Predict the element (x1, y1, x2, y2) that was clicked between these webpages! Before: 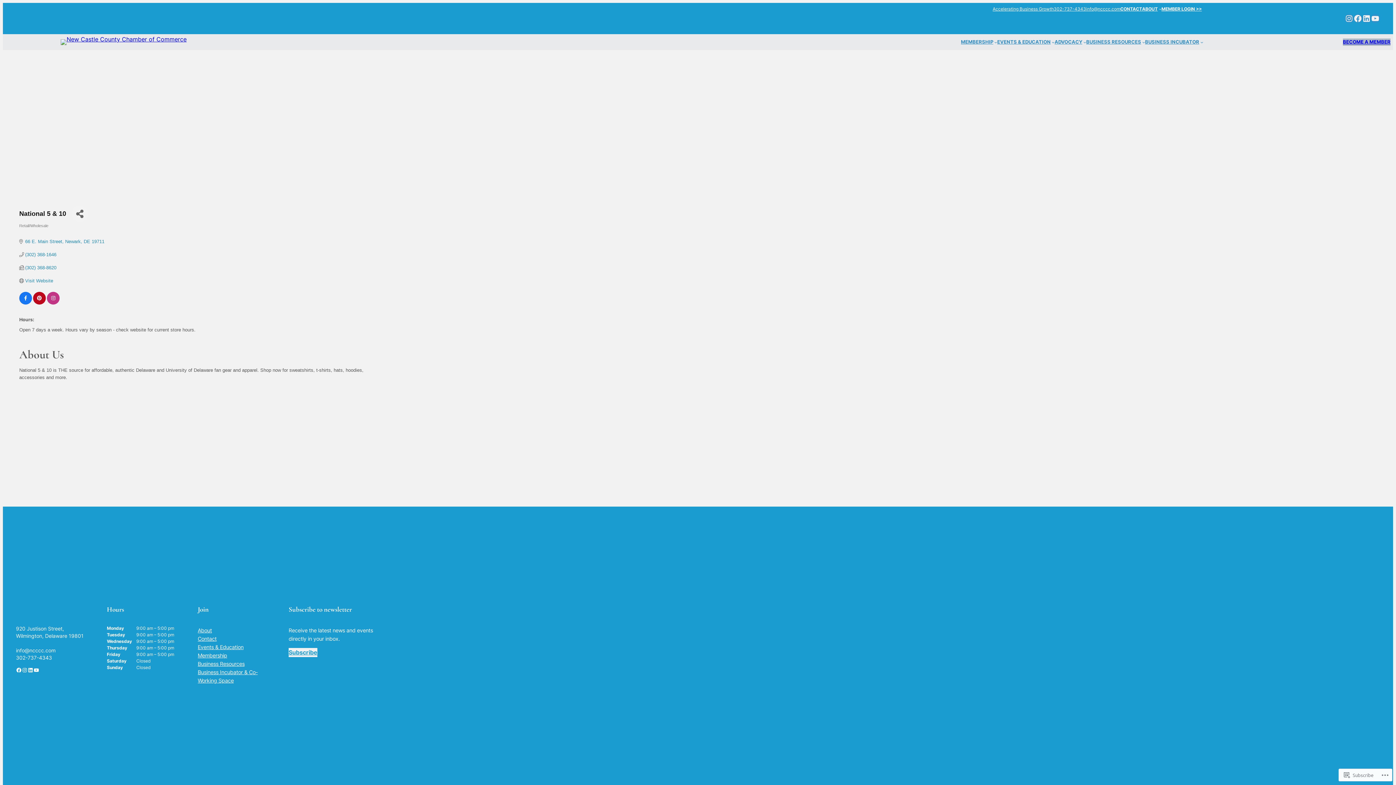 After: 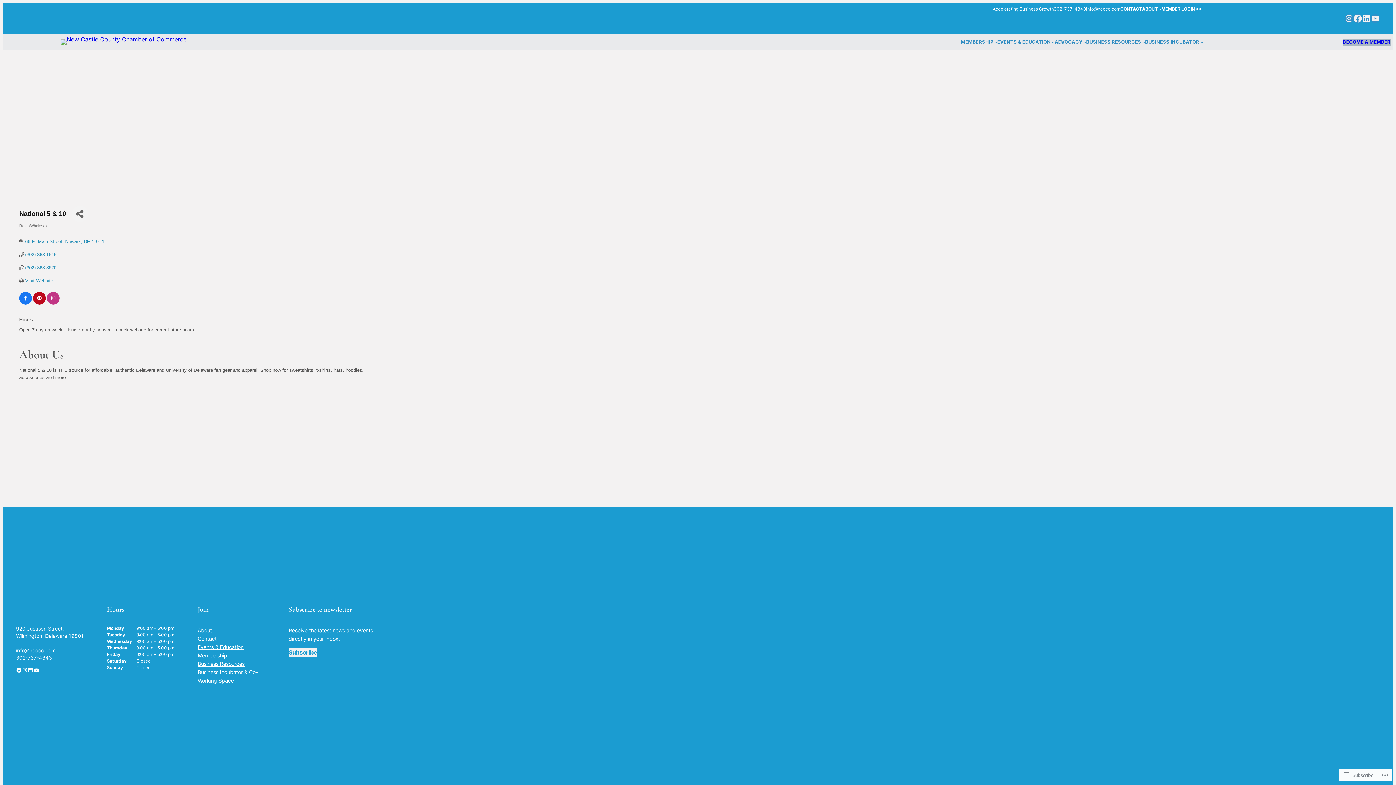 Action: bbox: (1353, 14, 1362, 22) label: Facebook